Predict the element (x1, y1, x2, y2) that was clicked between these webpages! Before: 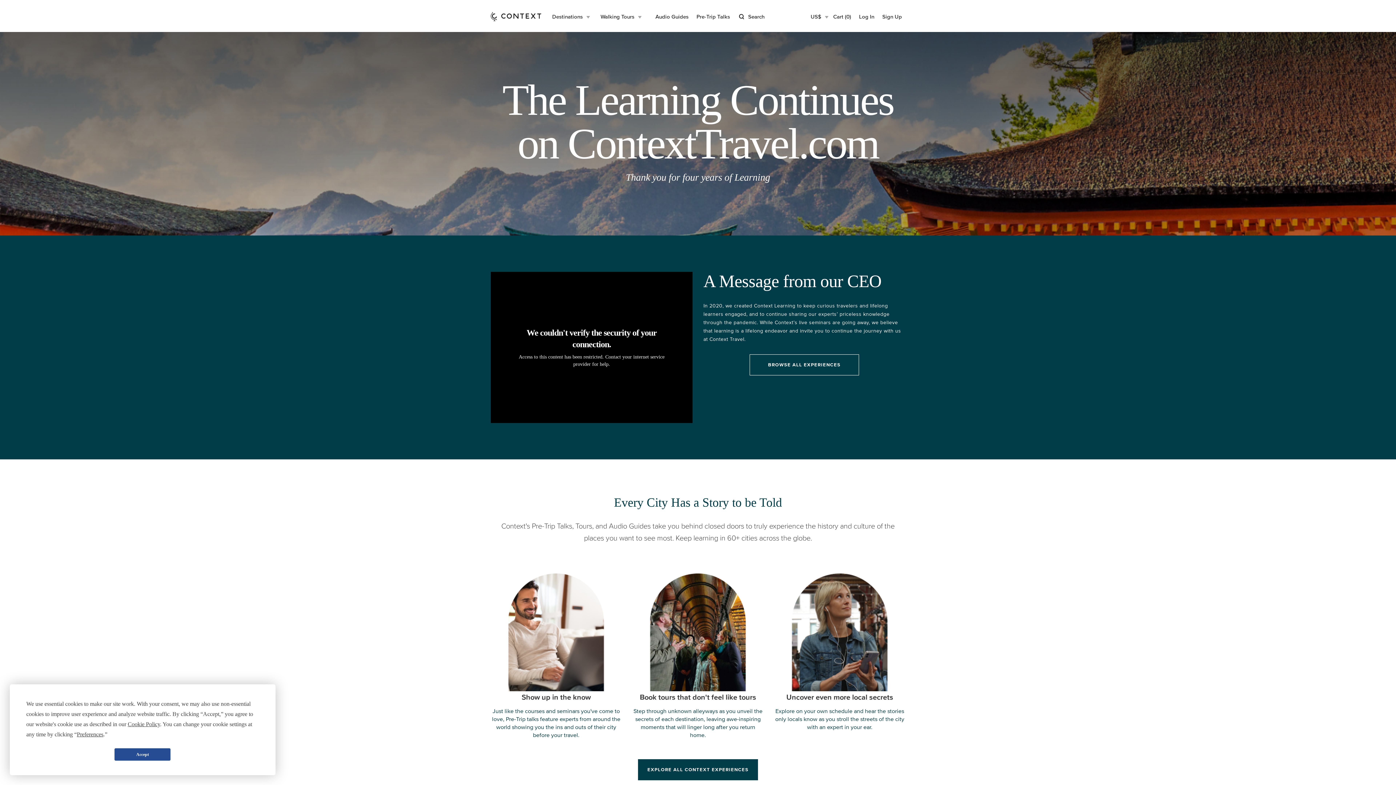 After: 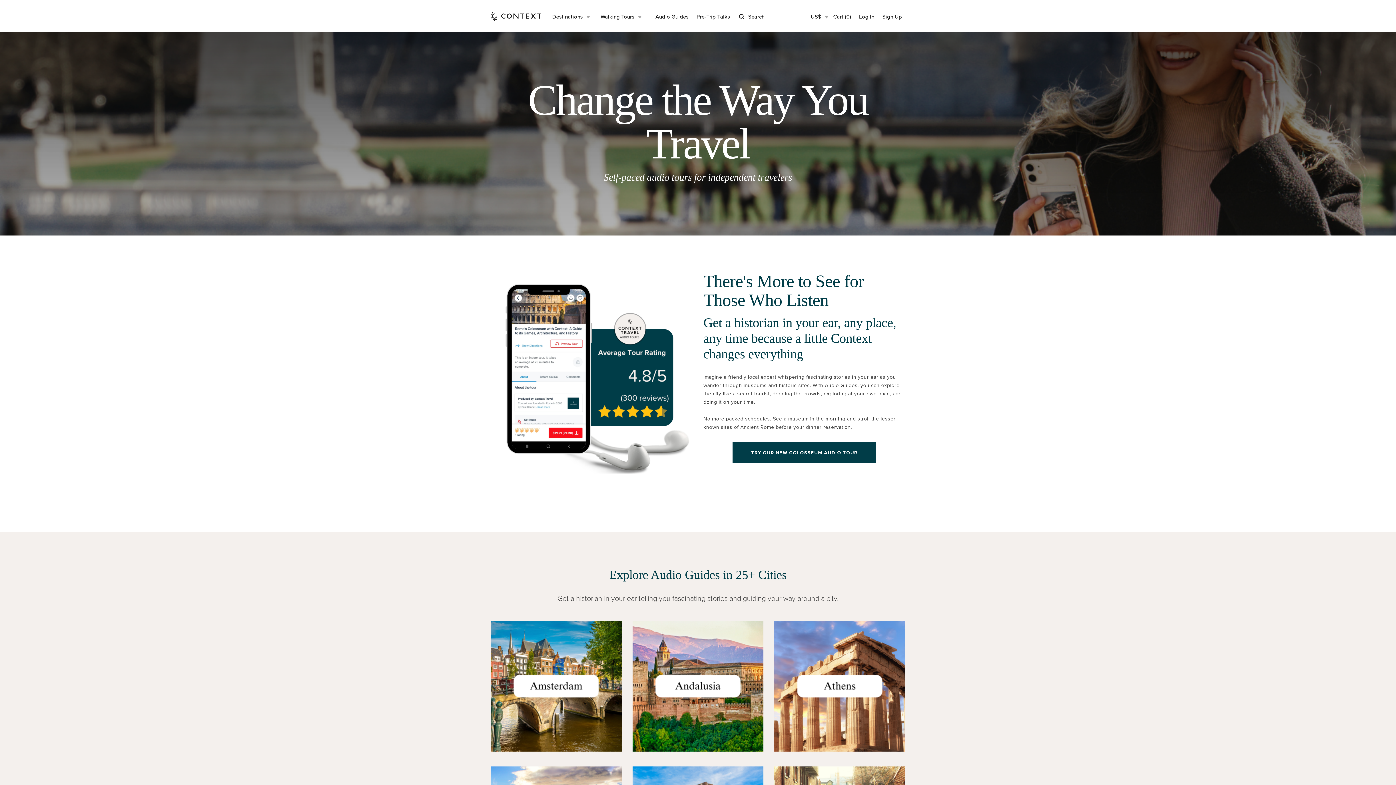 Action: label: Uncover even more local secrets

Explore on your own schedule and hear the stories only locals know as you stroll the streets of the city with an expert in your ear. bbox: (774, 622, 905, 731)